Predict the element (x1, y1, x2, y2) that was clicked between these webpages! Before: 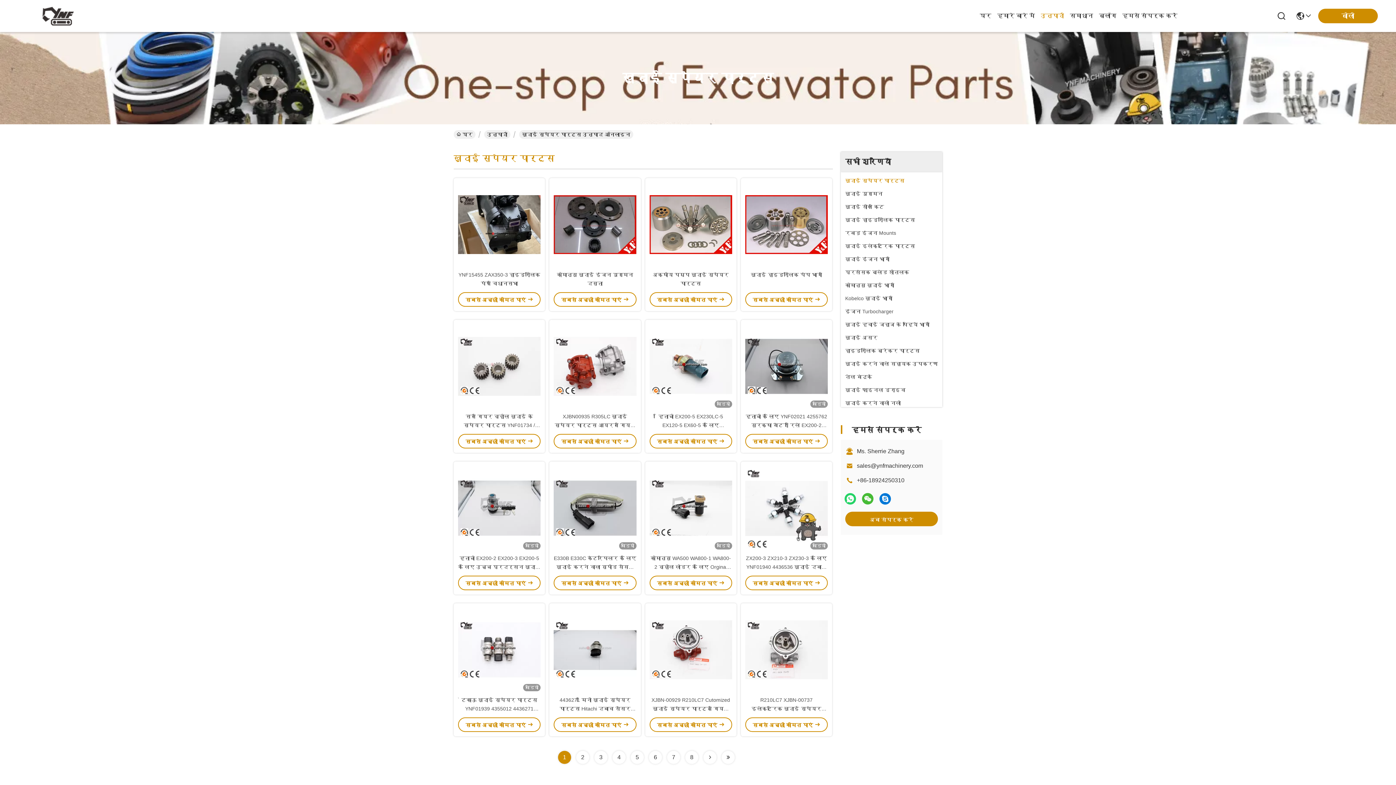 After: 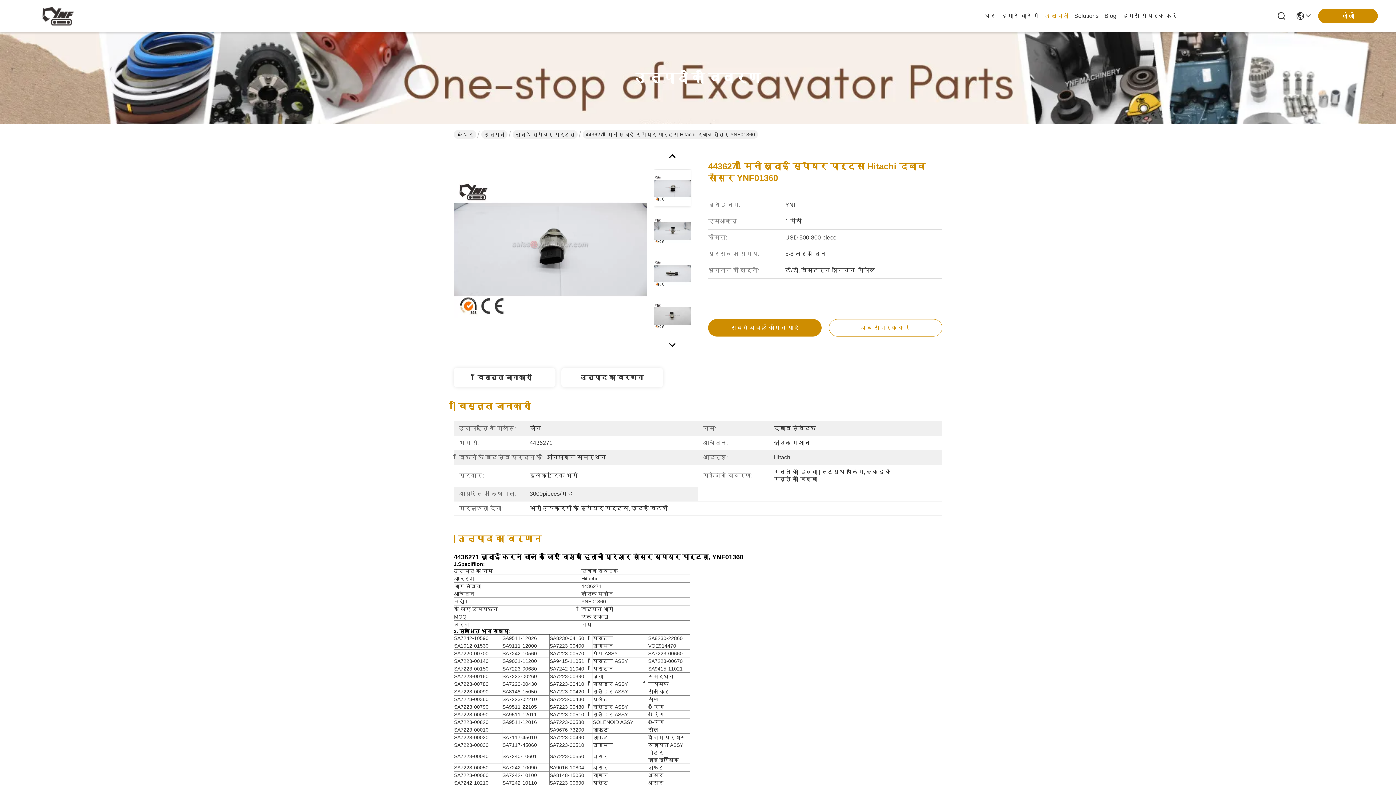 Action: bbox: (553, 608, 636, 691)